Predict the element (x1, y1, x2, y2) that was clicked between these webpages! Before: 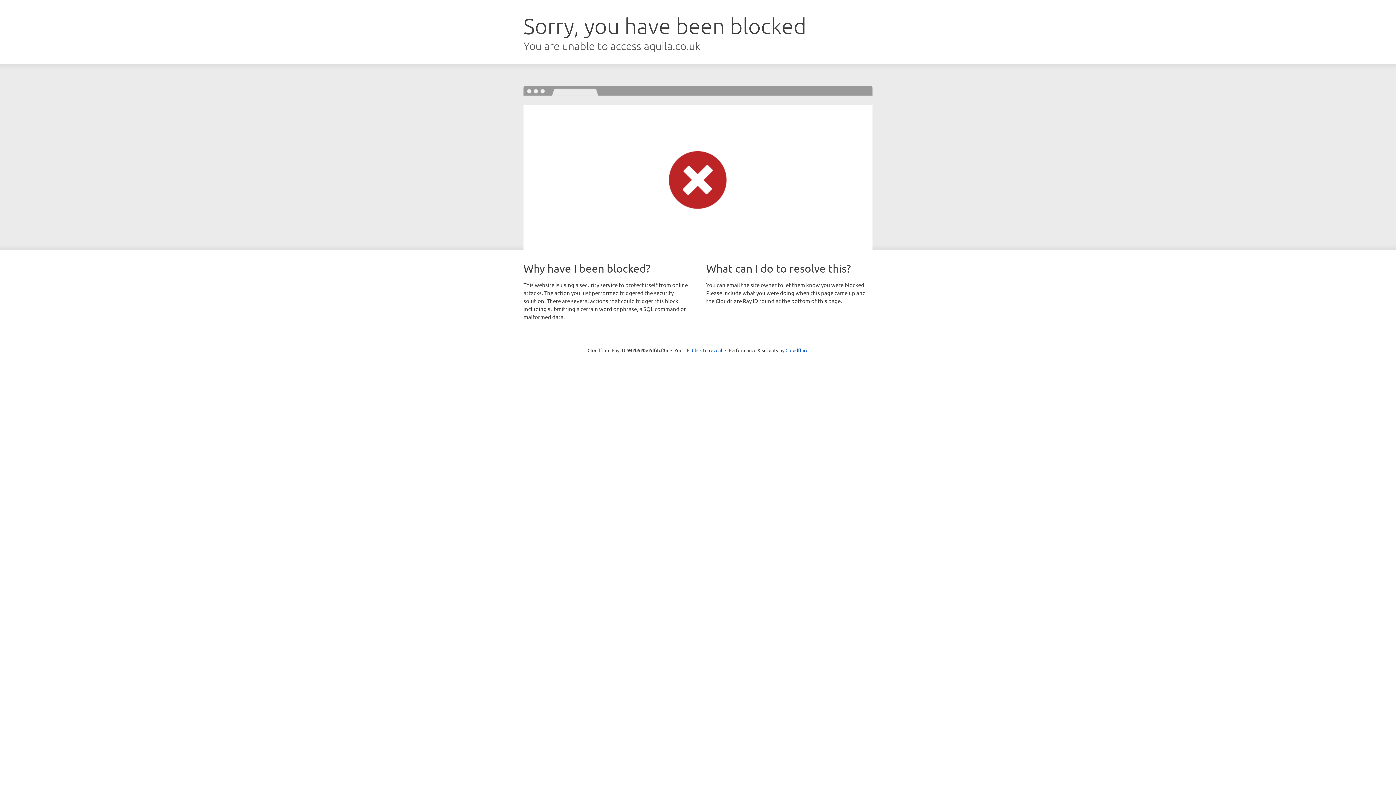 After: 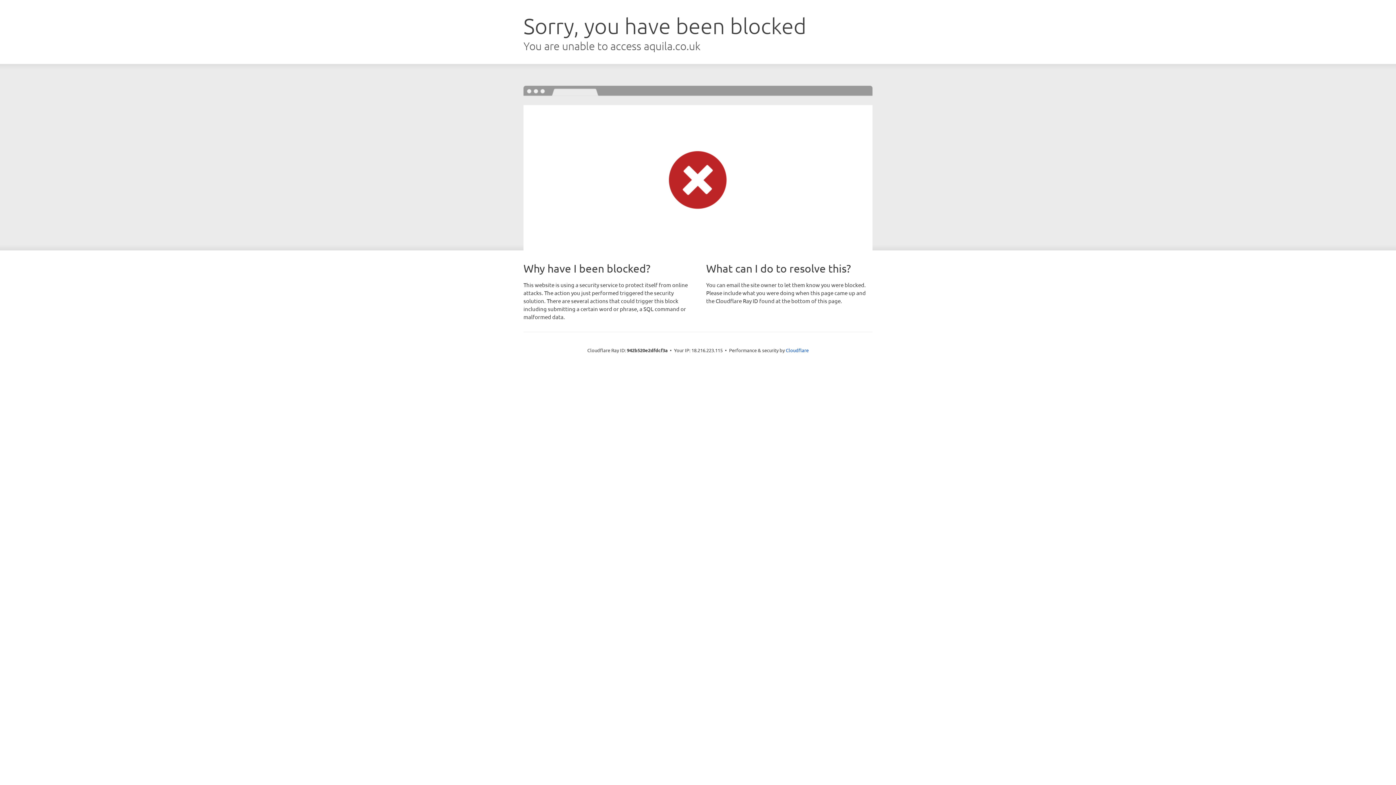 Action: bbox: (692, 346, 722, 353) label: Click to reveal